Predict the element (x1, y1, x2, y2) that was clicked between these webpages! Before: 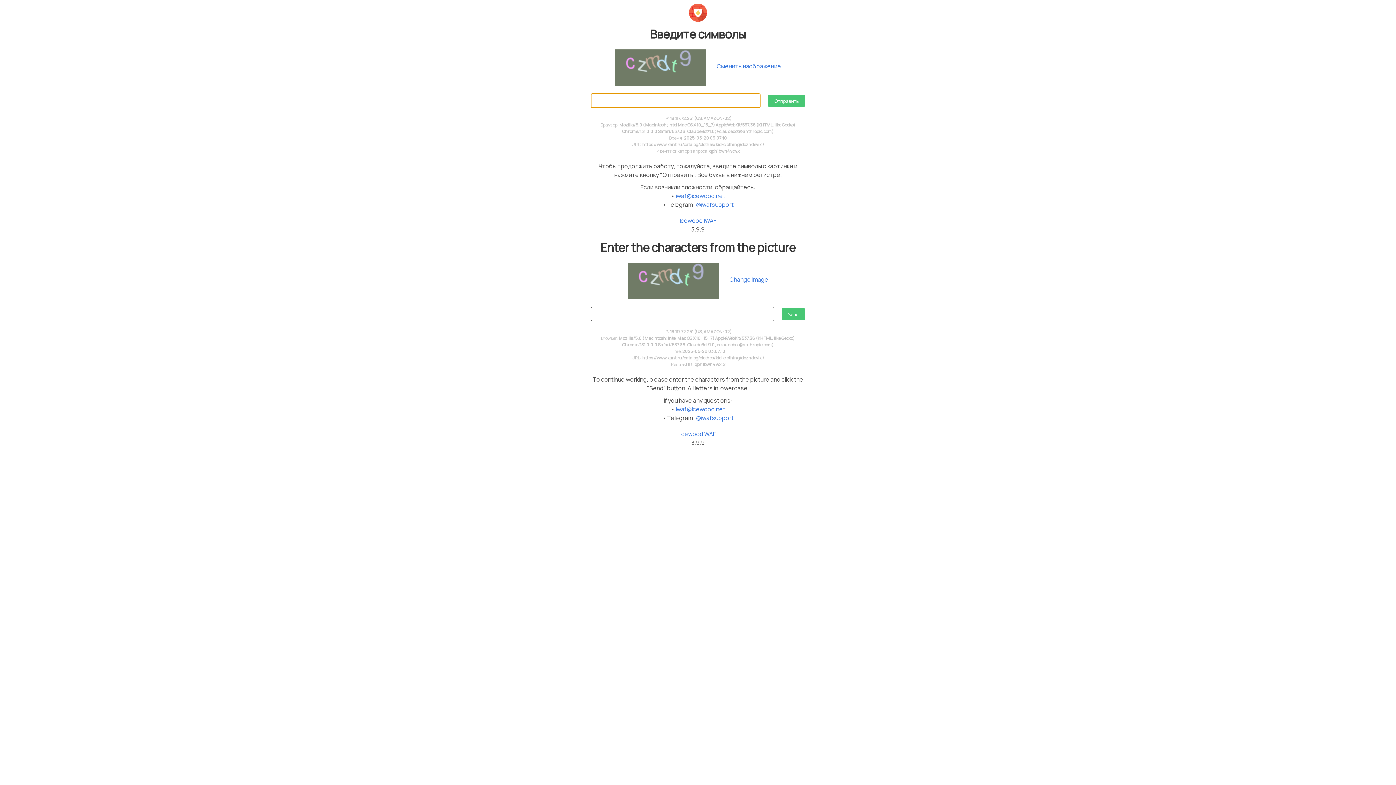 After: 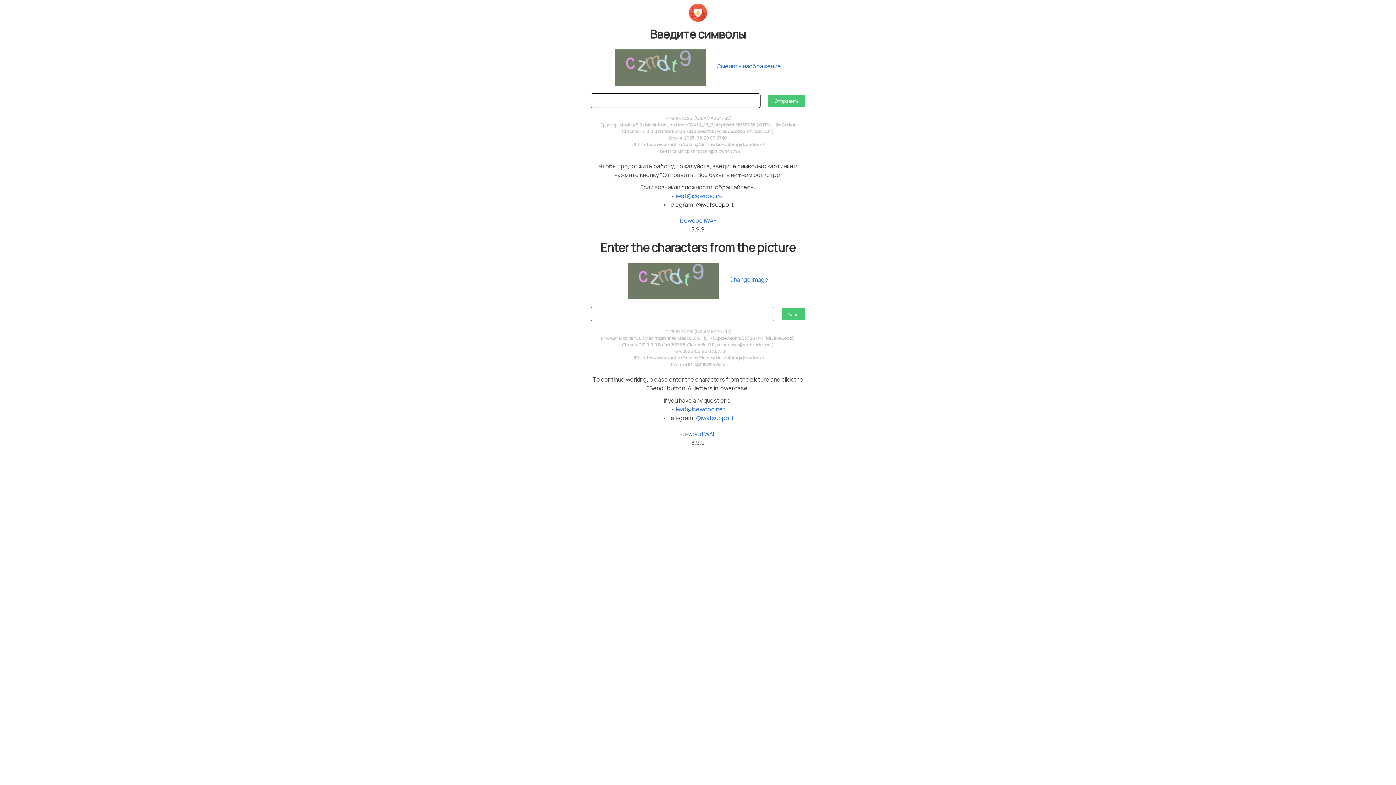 Action: label: @iwafsupport bbox: (696, 200, 733, 208)